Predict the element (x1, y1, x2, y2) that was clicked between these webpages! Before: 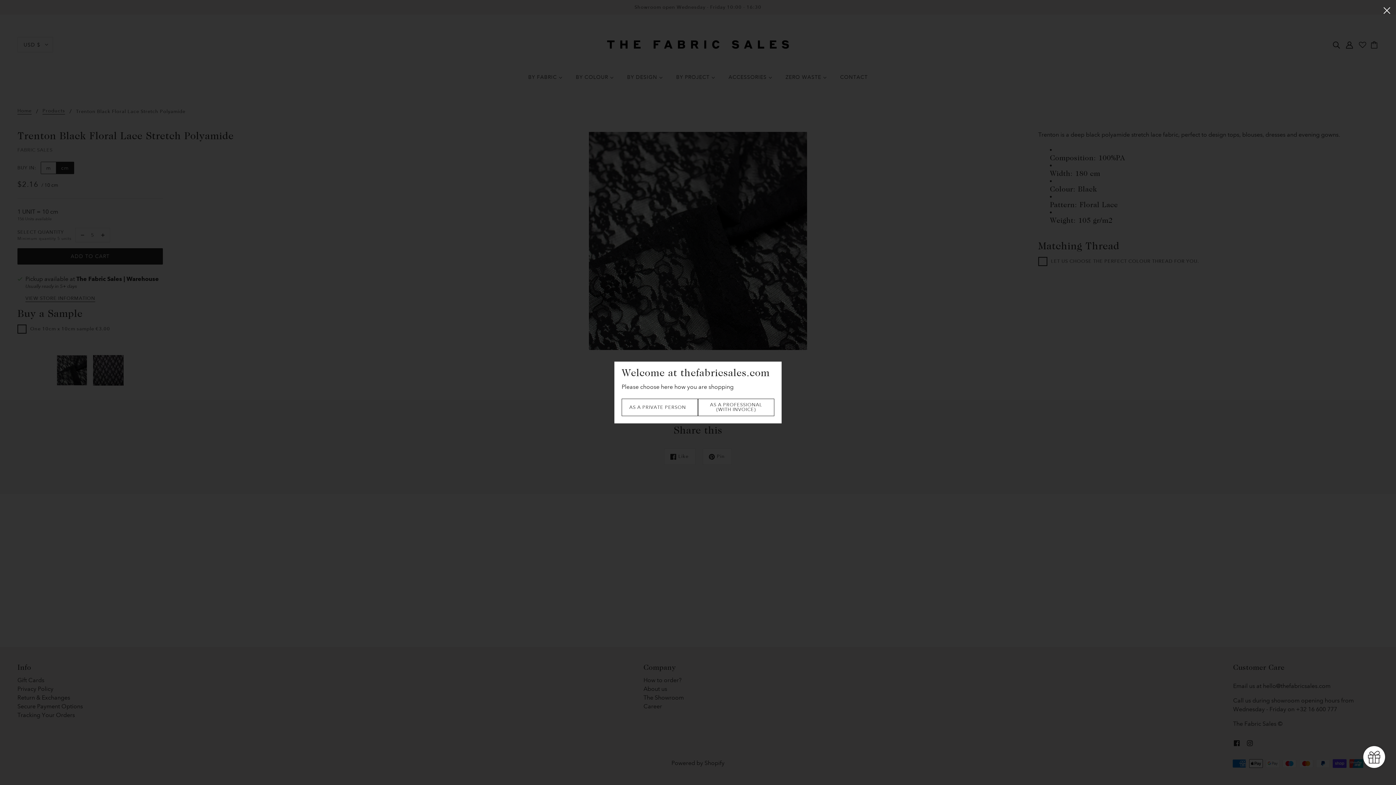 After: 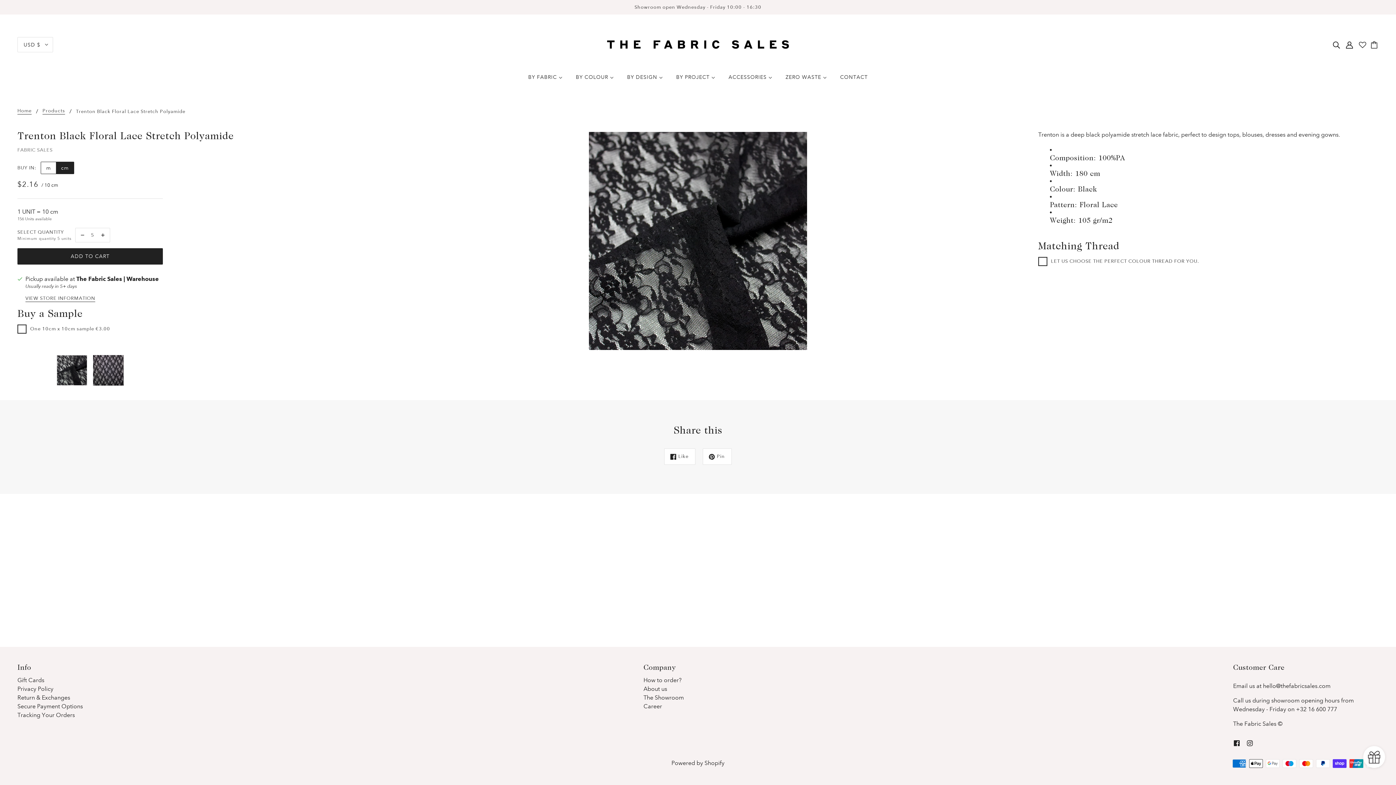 Action: bbox: (1378, 0, 1396, 19) label: Close